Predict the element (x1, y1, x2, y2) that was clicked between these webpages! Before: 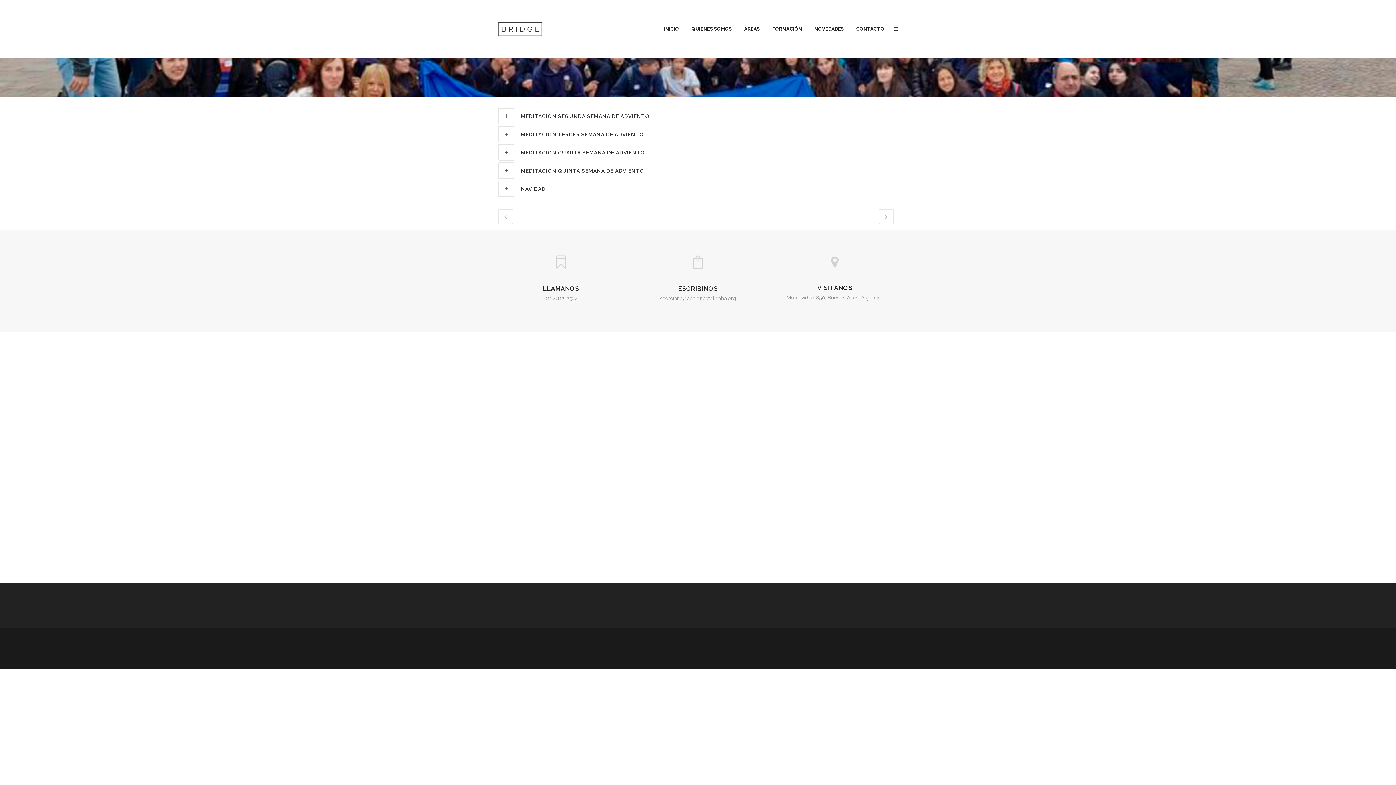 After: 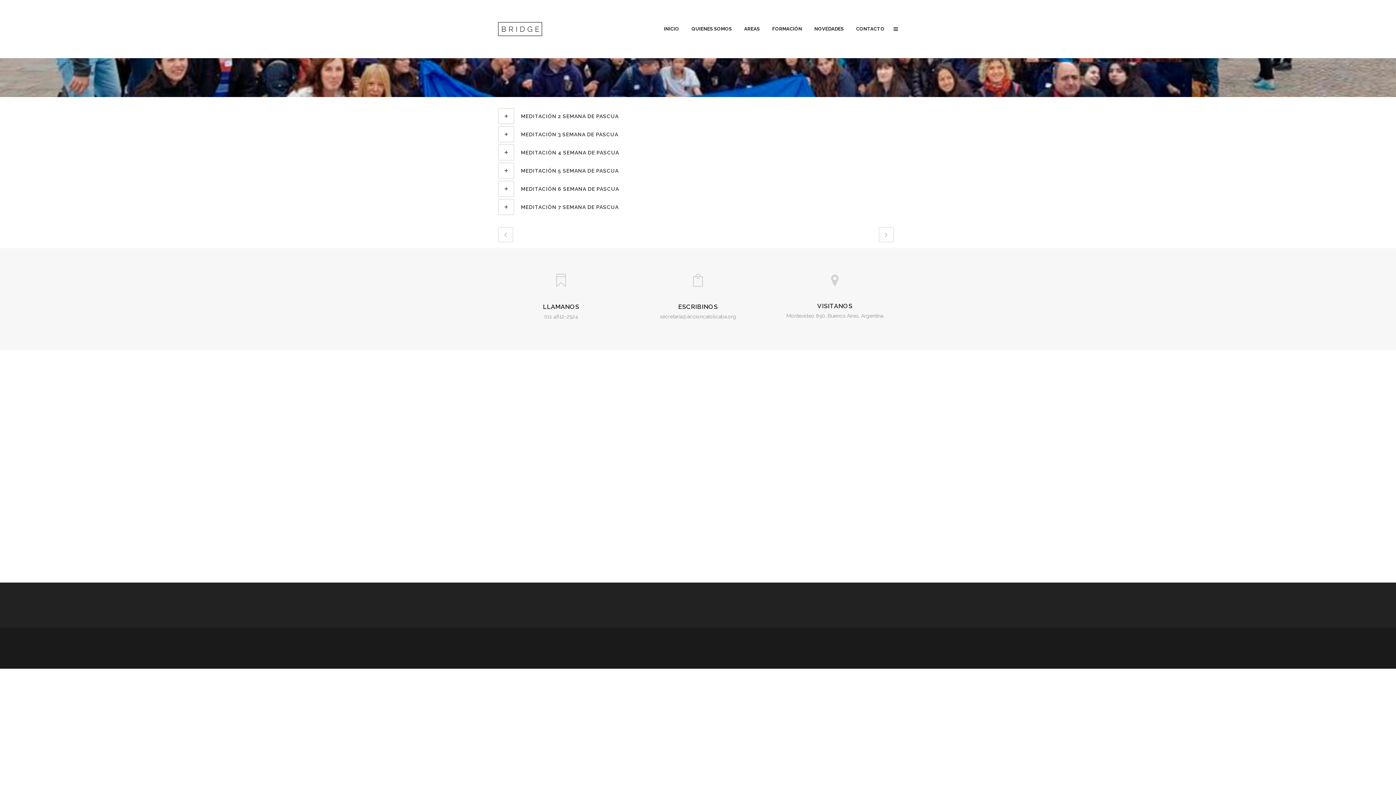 Action: bbox: (498, 208, 513, 224)